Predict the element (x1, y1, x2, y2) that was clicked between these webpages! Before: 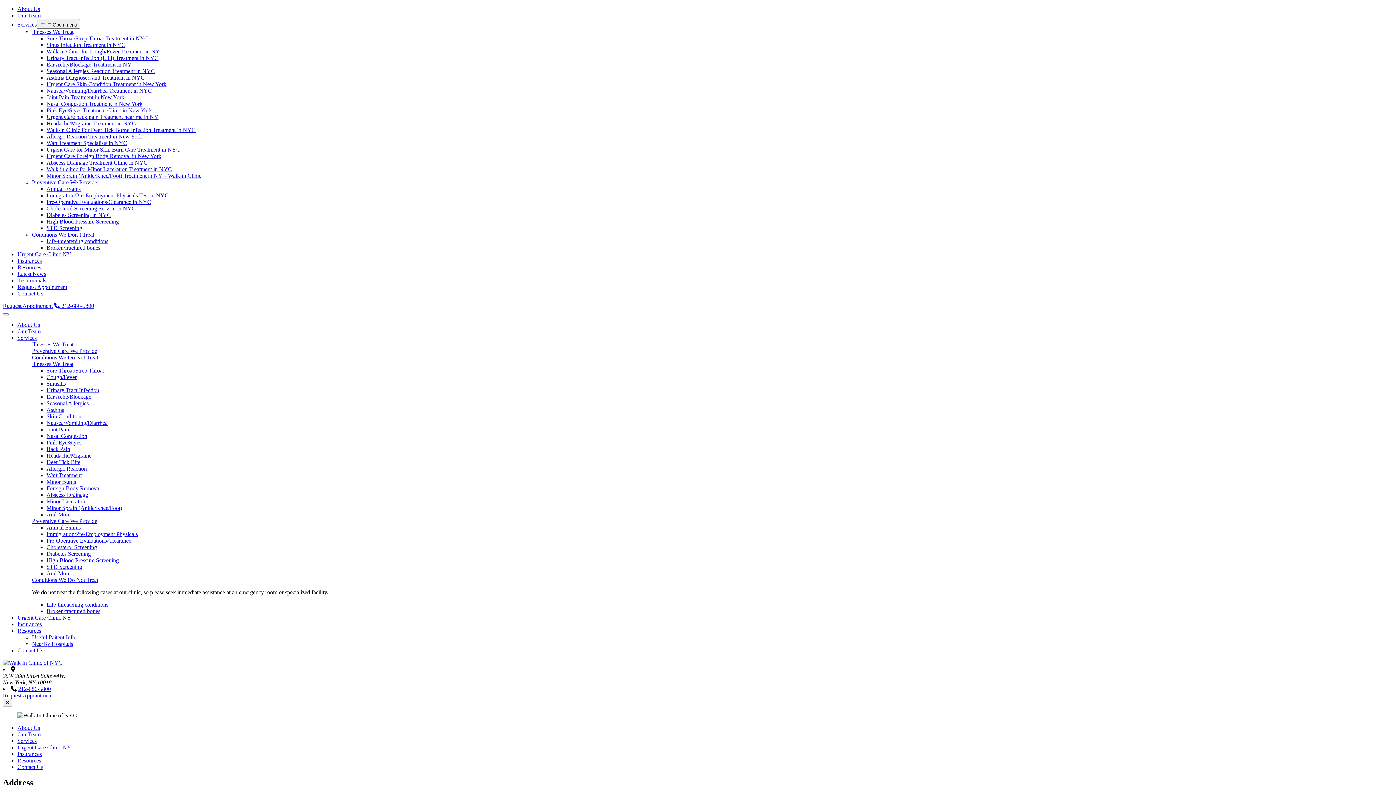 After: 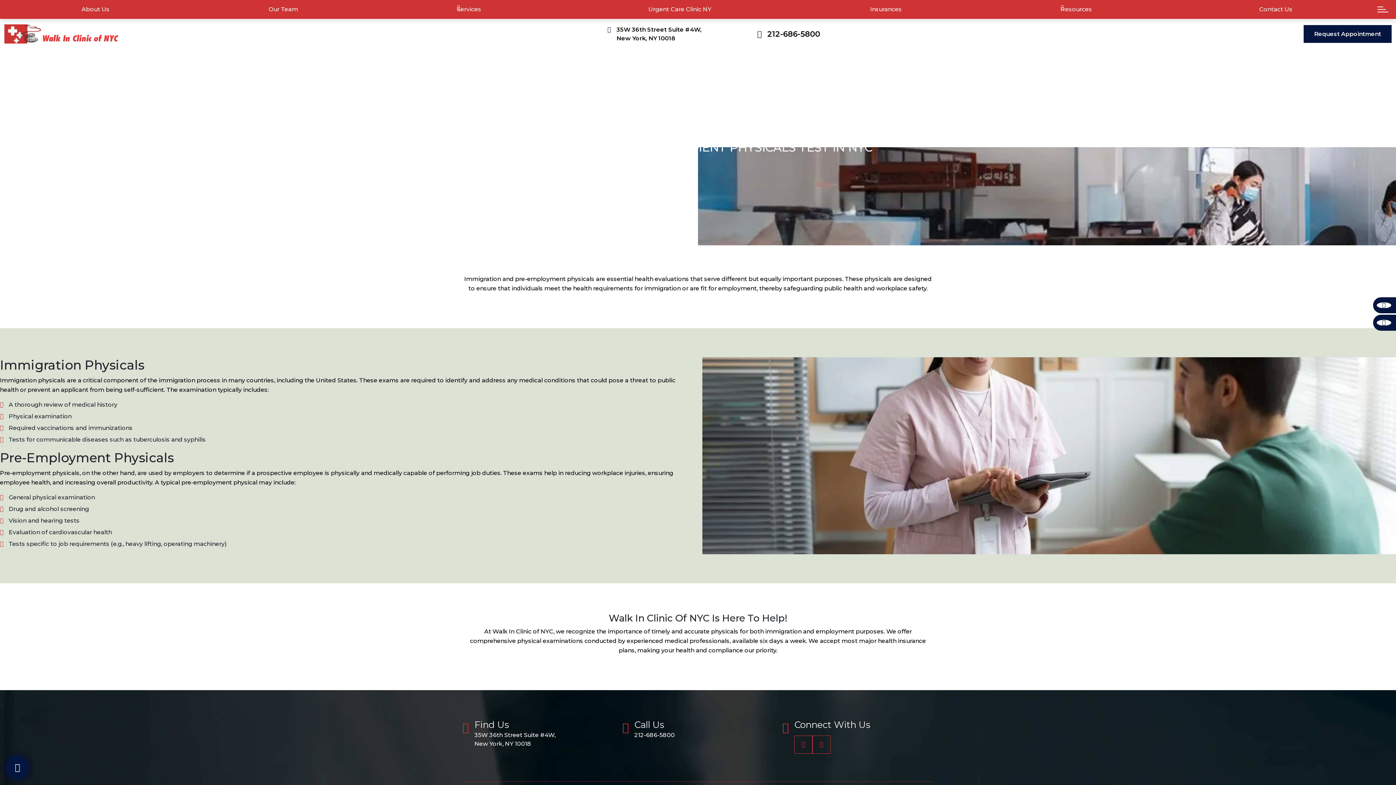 Action: bbox: (46, 192, 168, 198) label: Immigration/Pre-Employment Physicals Test in NYC